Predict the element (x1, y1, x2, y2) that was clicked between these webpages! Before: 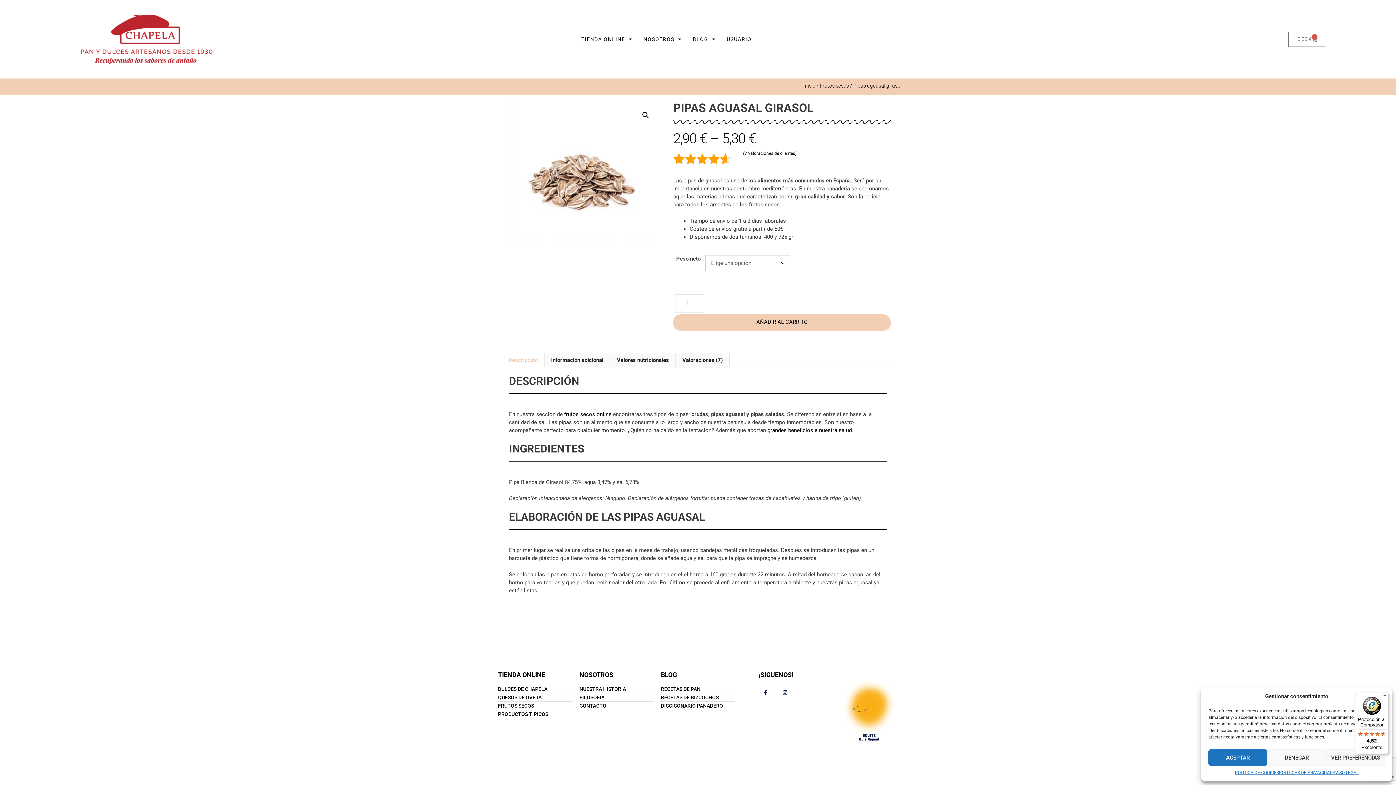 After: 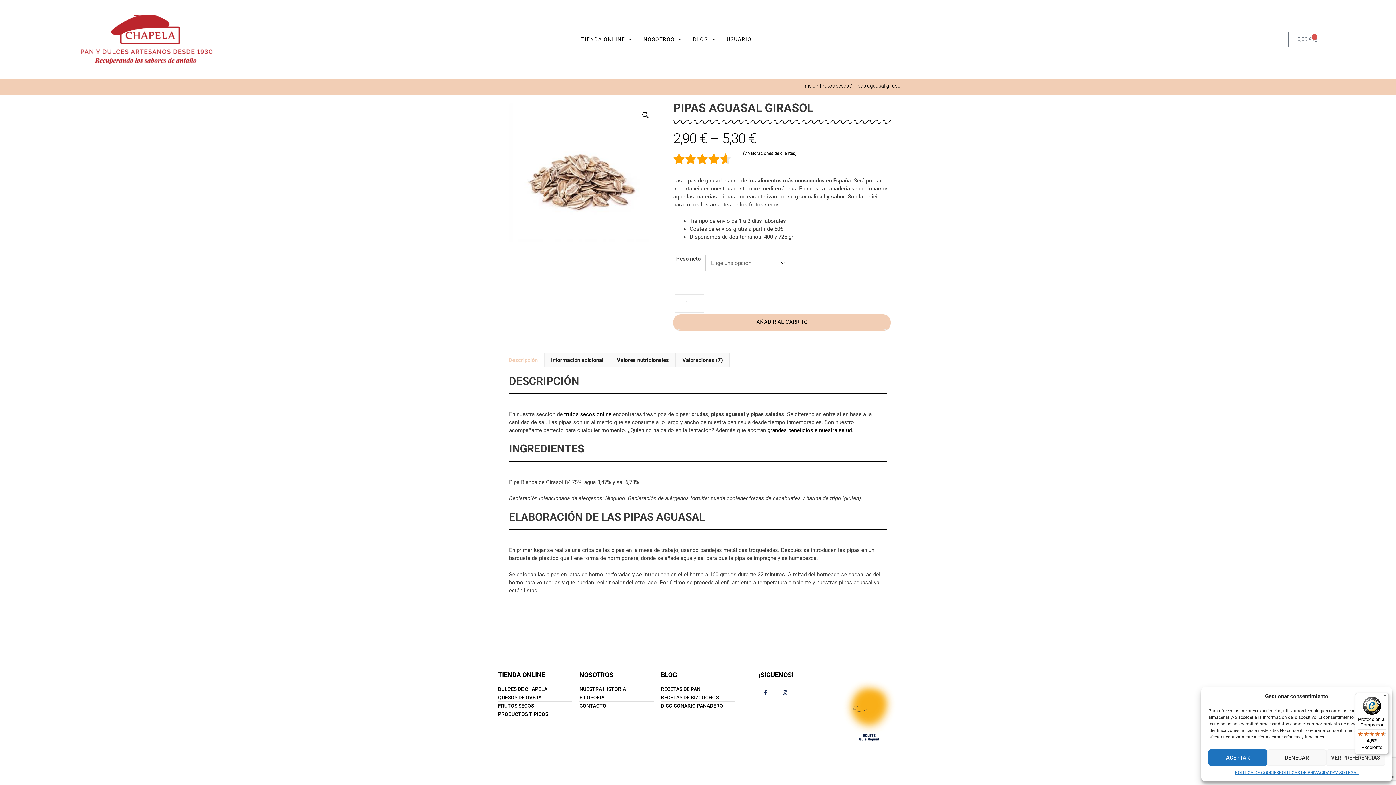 Action: bbox: (758, 685, 773, 700) label: Facebook-f